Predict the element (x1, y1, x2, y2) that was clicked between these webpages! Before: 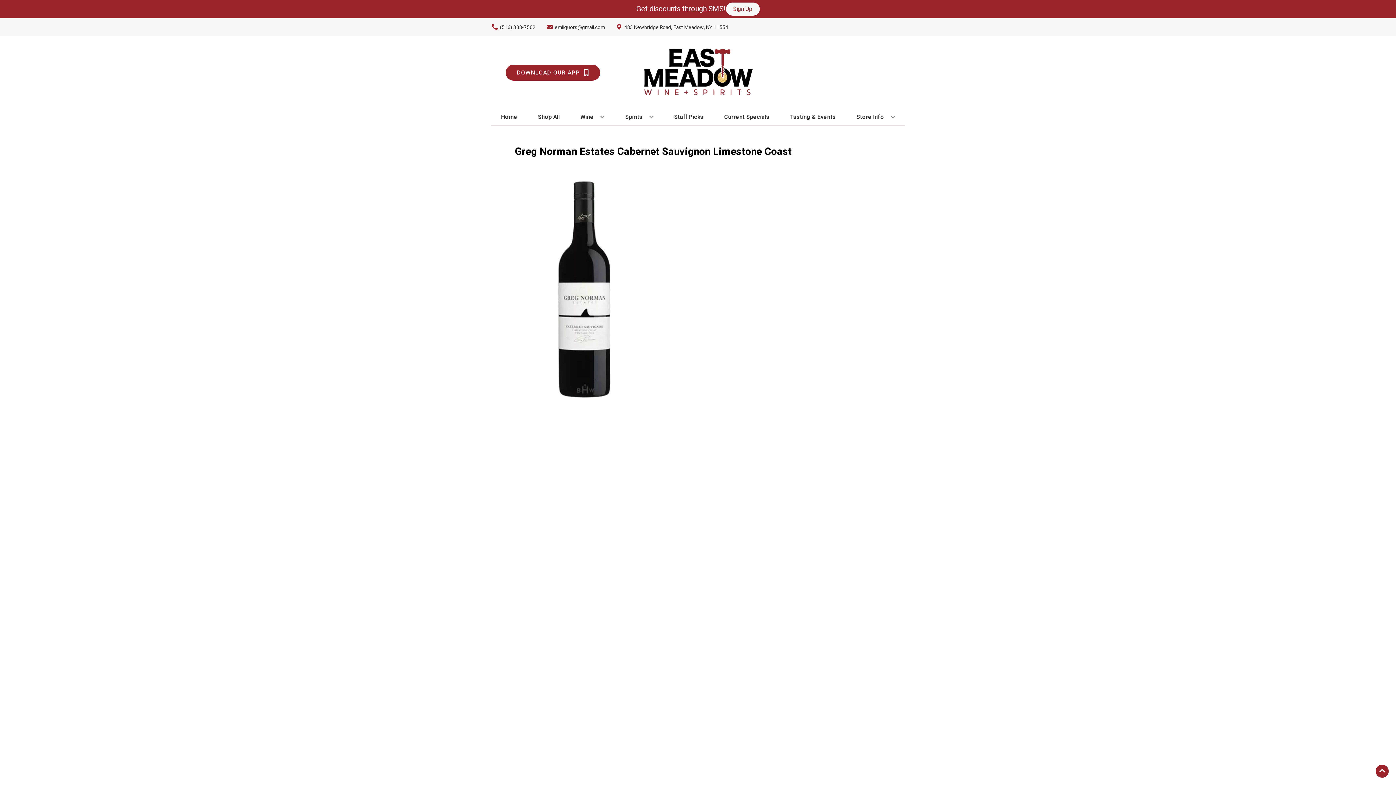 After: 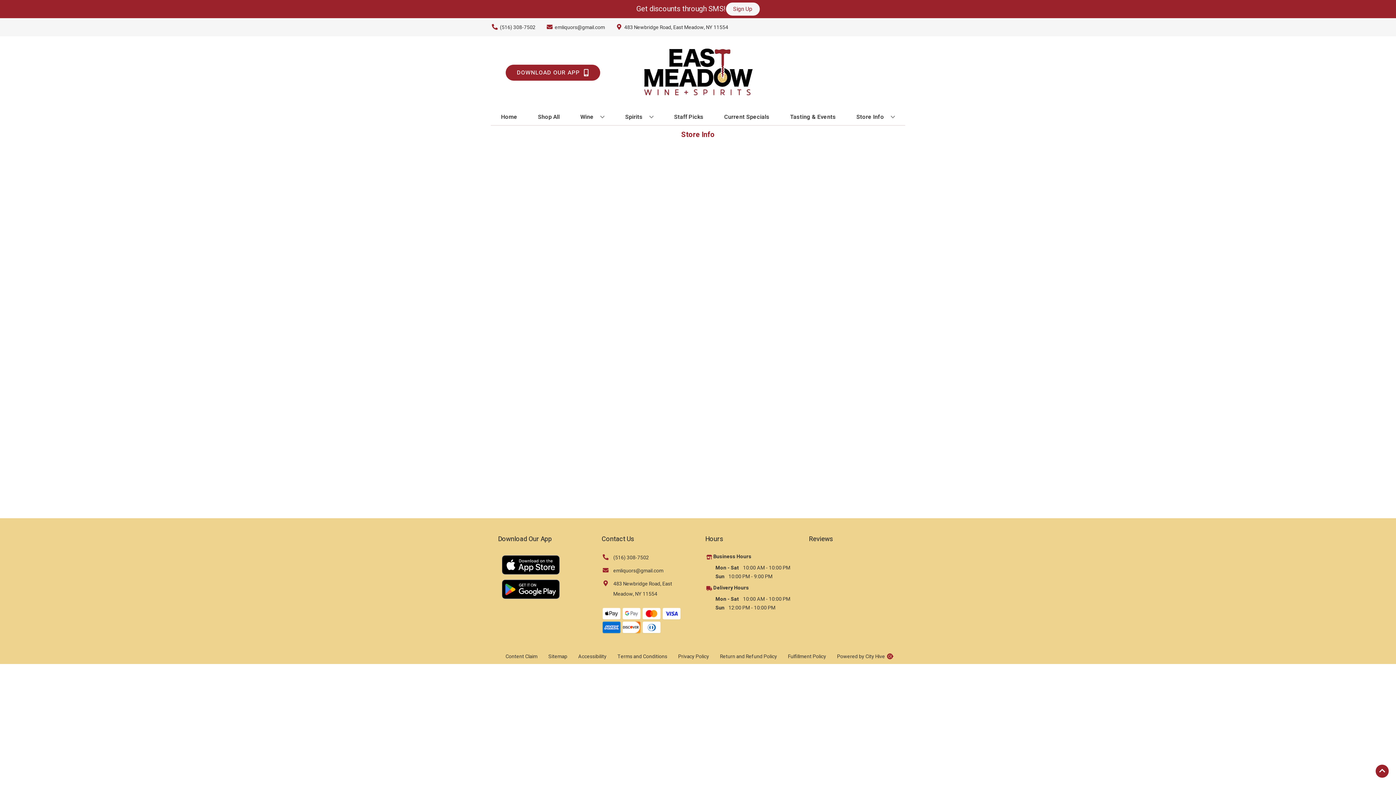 Action: label: Store Info bbox: (853, 109, 898, 125)